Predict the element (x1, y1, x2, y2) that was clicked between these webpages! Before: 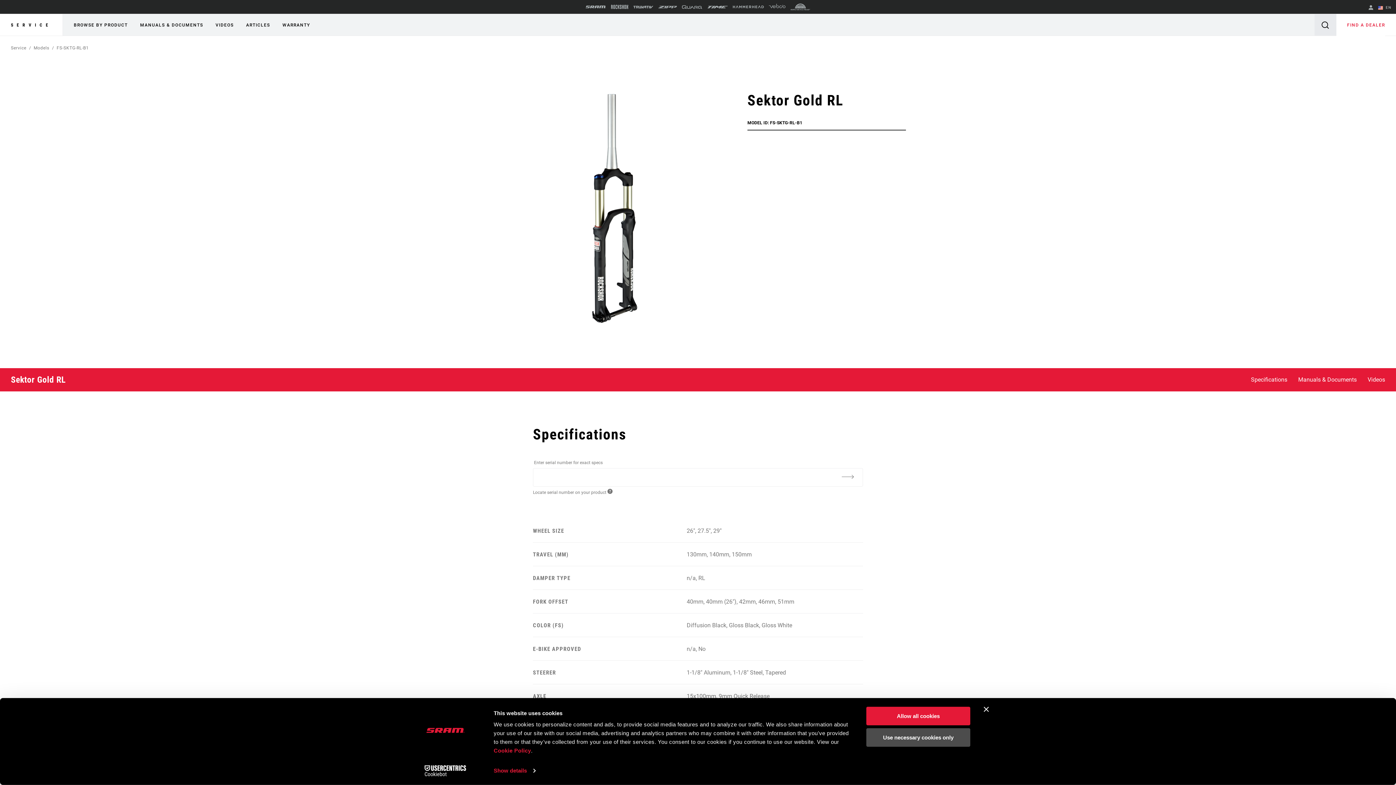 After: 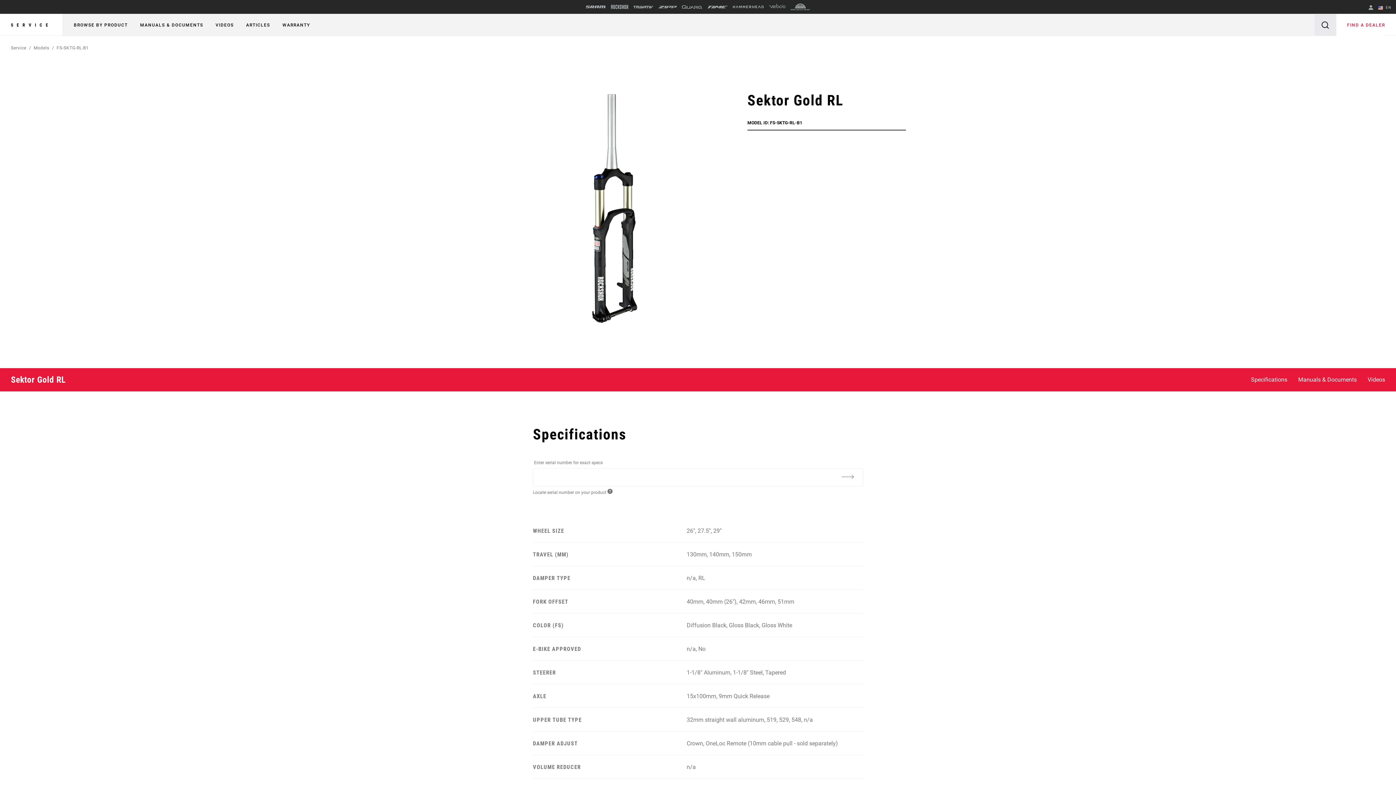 Action: label: FS-SKTG-RL-B1 bbox: (56, 45, 88, 50)